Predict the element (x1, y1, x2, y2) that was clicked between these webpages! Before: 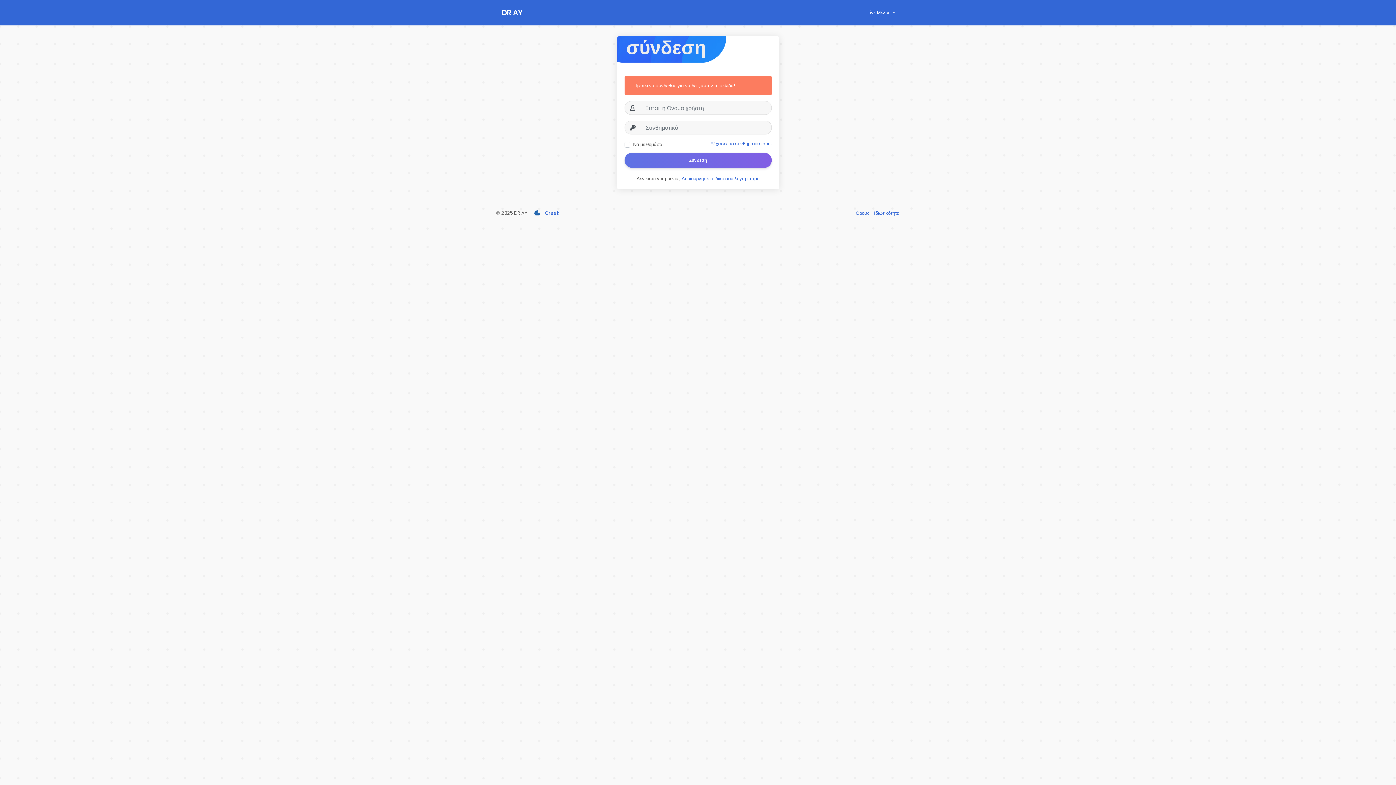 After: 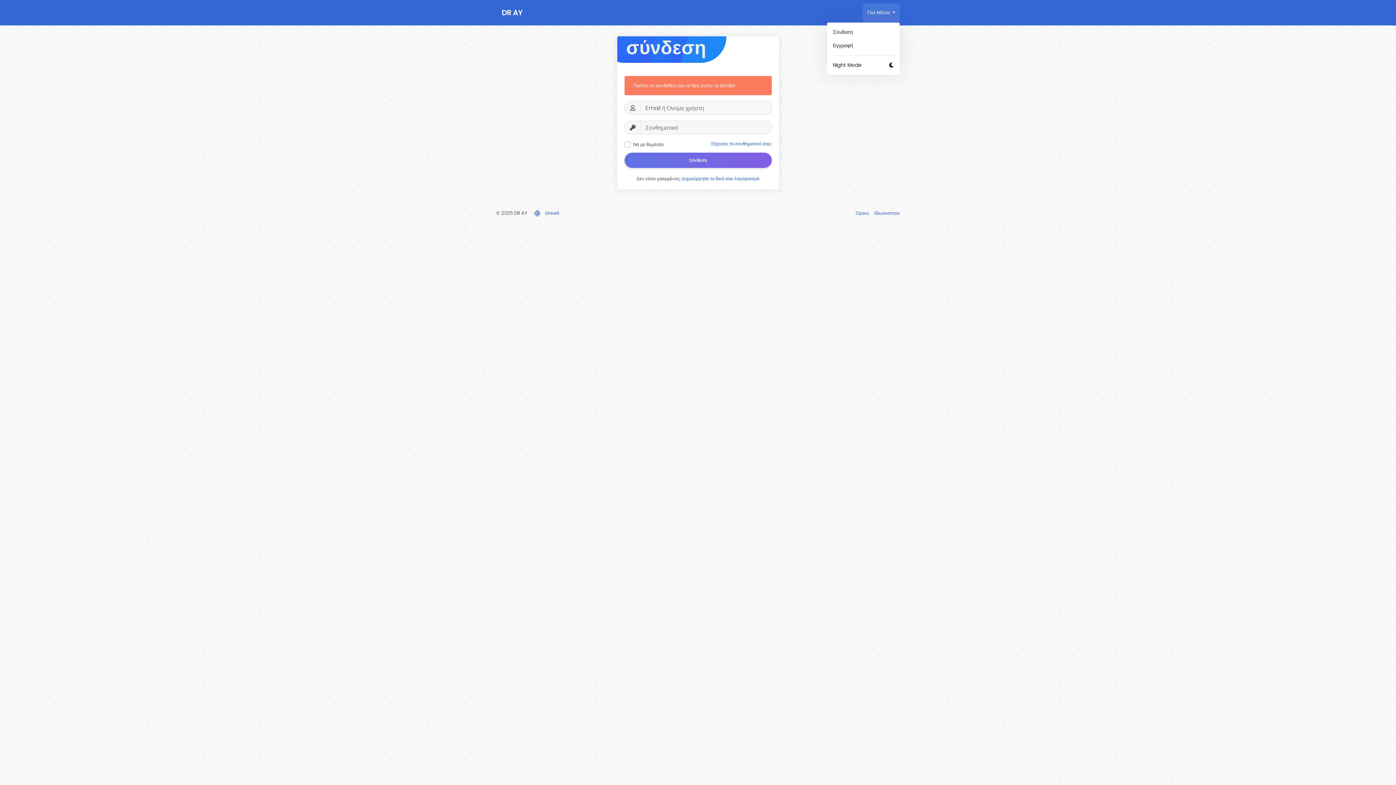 Action: label: Γίνε Μέλος  bbox: (863, 3, 899, 21)